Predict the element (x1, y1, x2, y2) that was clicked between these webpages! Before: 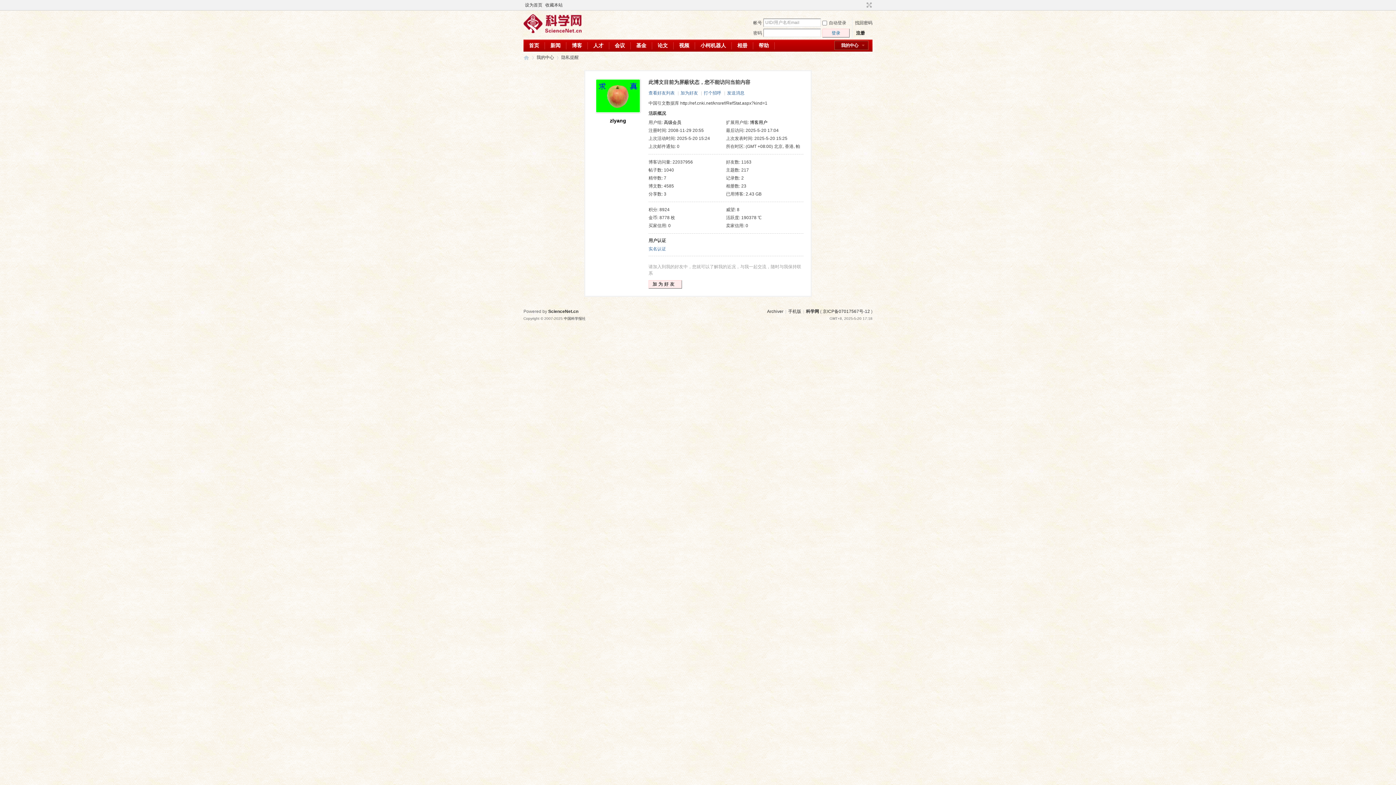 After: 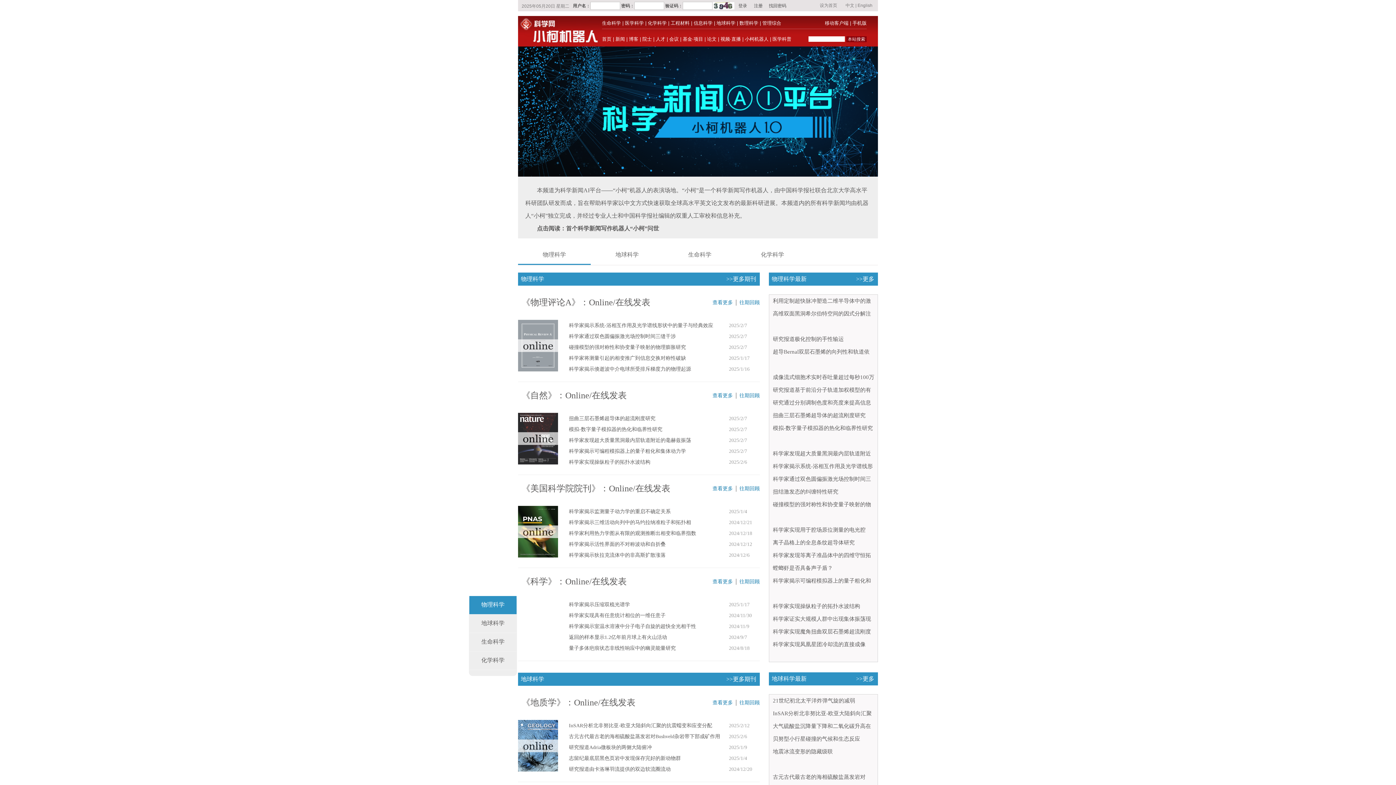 Action: bbox: (695, 39, 731, 51) label: 小柯机器人